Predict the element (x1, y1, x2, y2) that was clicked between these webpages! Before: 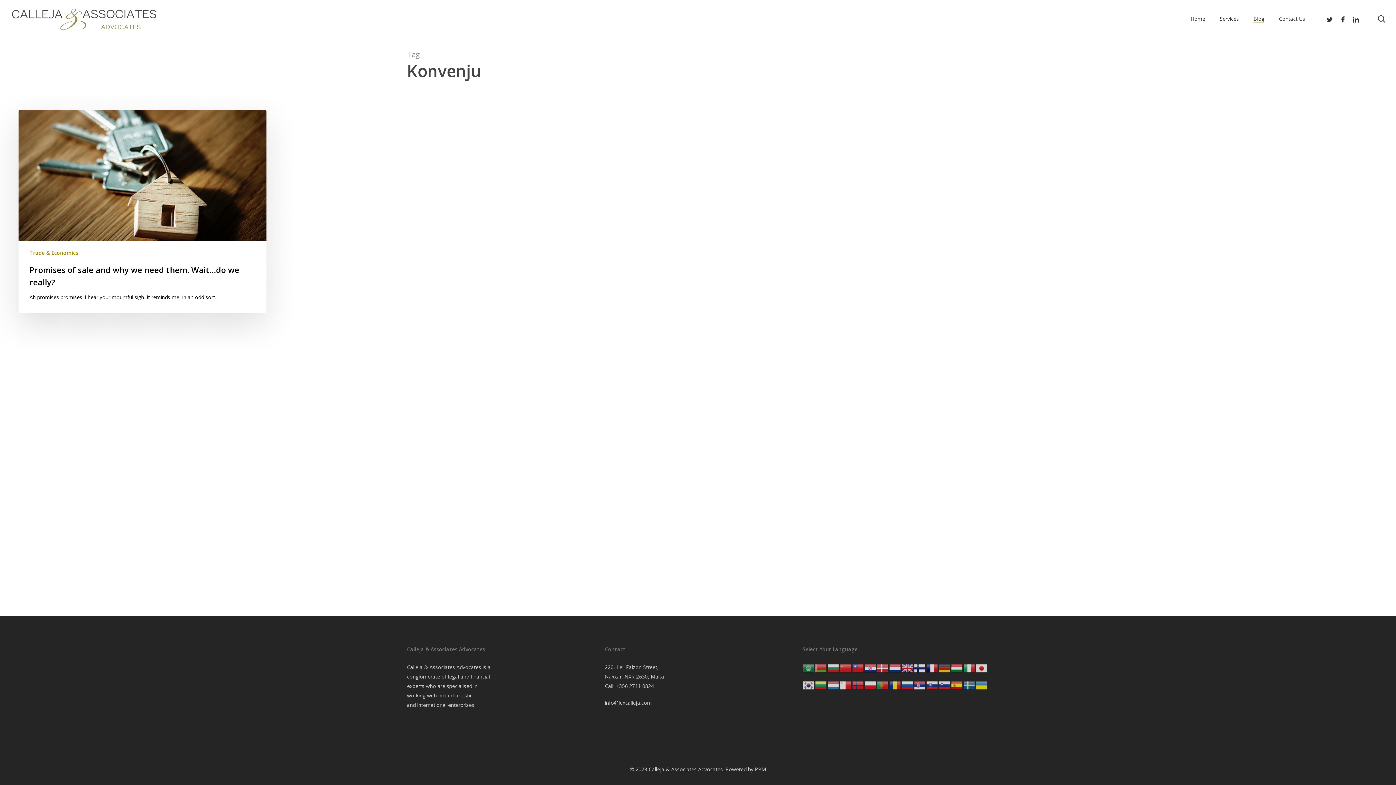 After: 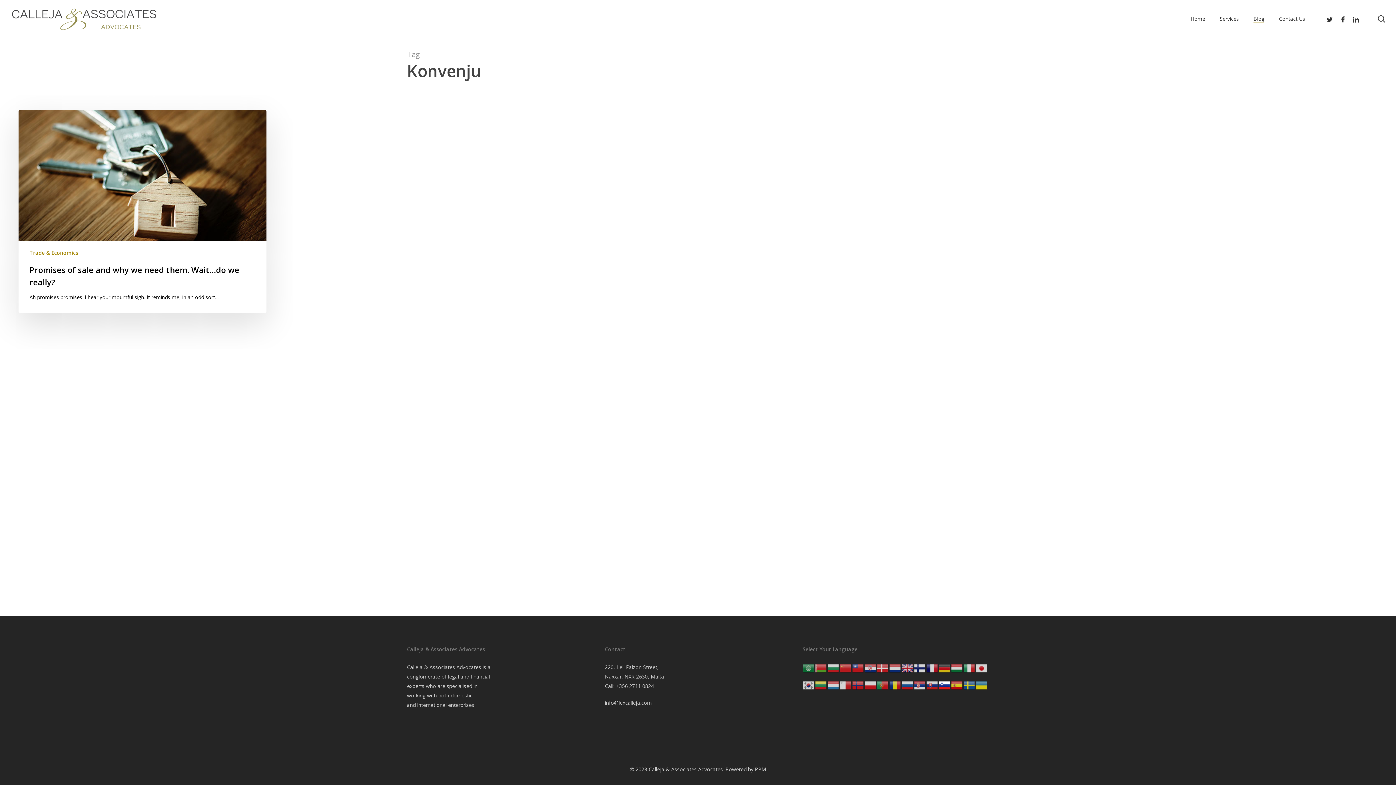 Action: bbox: (938, 684, 951, 691)